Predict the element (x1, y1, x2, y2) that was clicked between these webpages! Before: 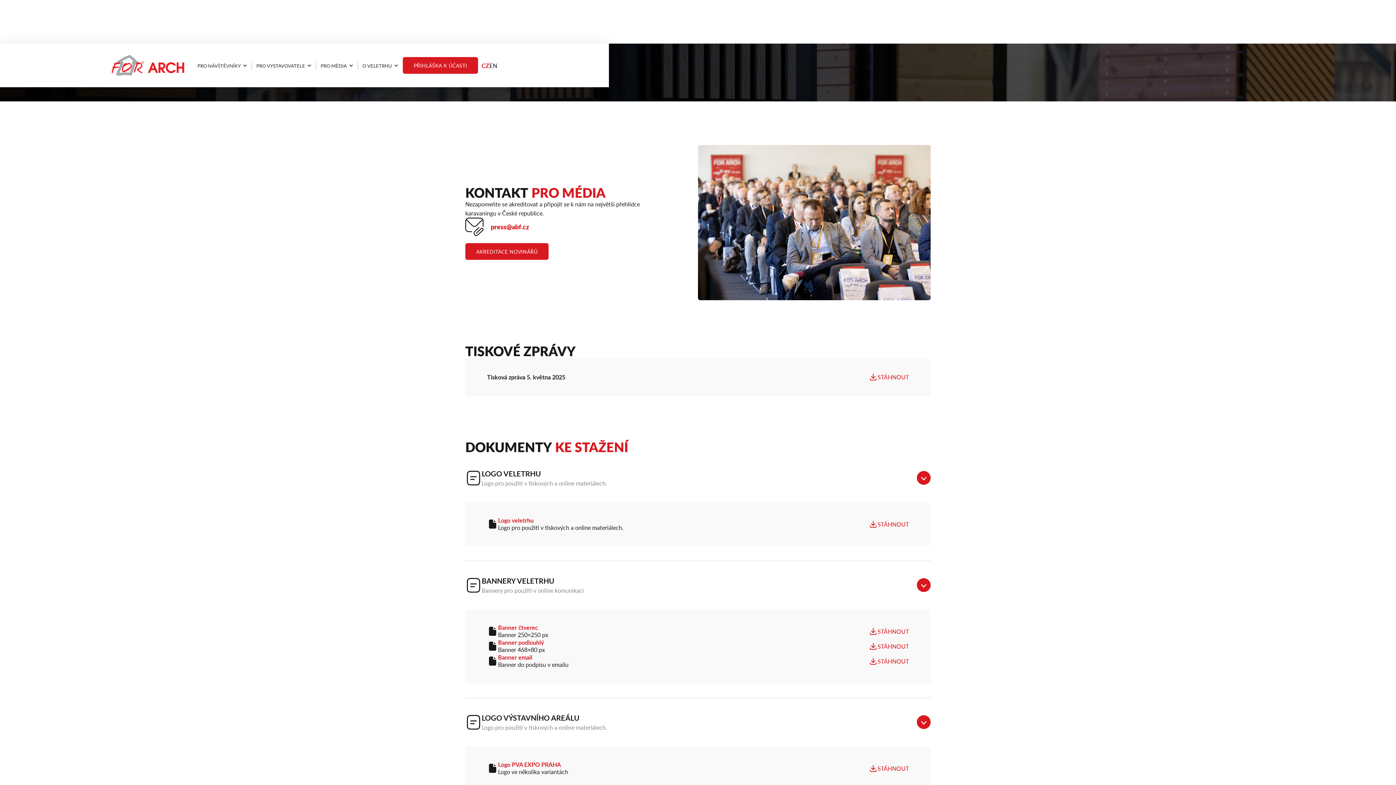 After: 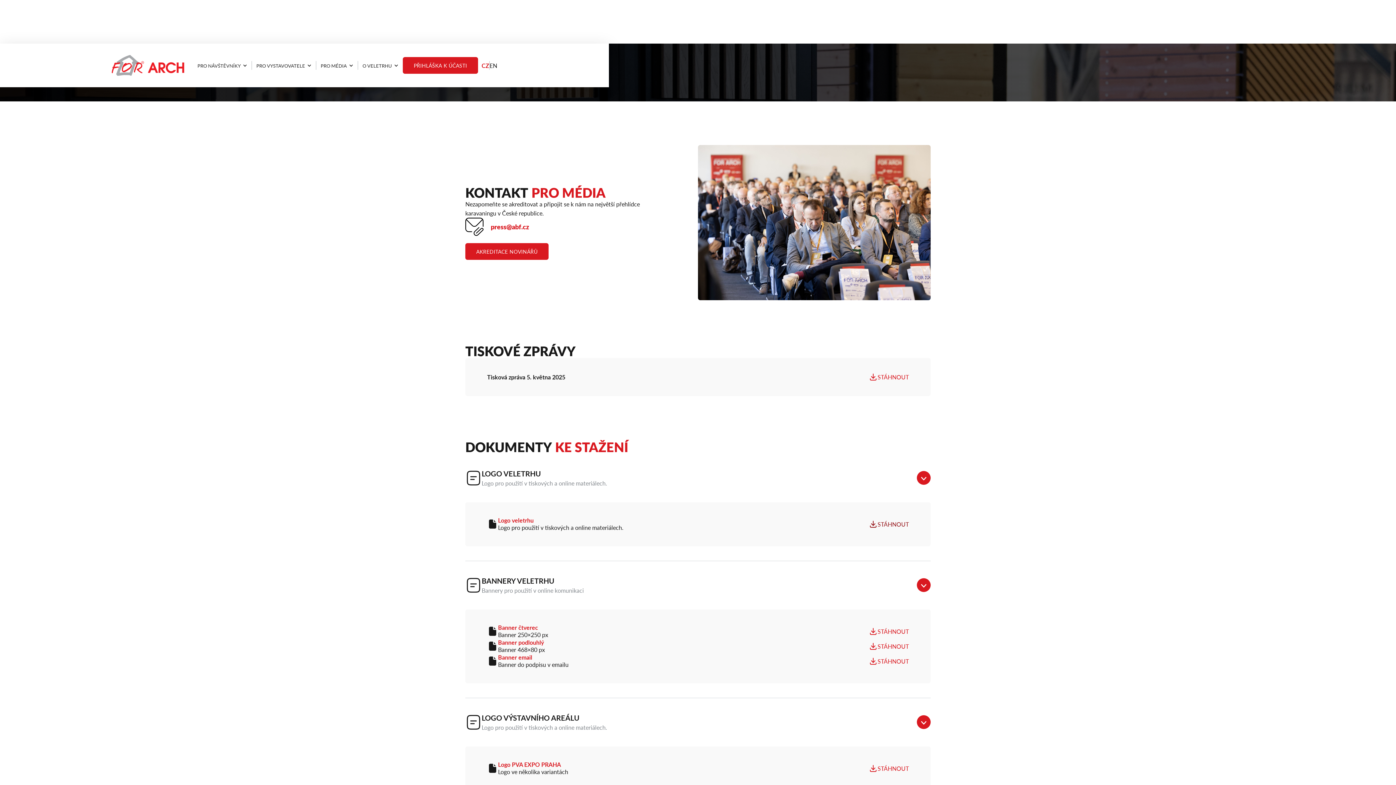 Action: bbox: (869, 519, 909, 529) label: STÁHNOUT